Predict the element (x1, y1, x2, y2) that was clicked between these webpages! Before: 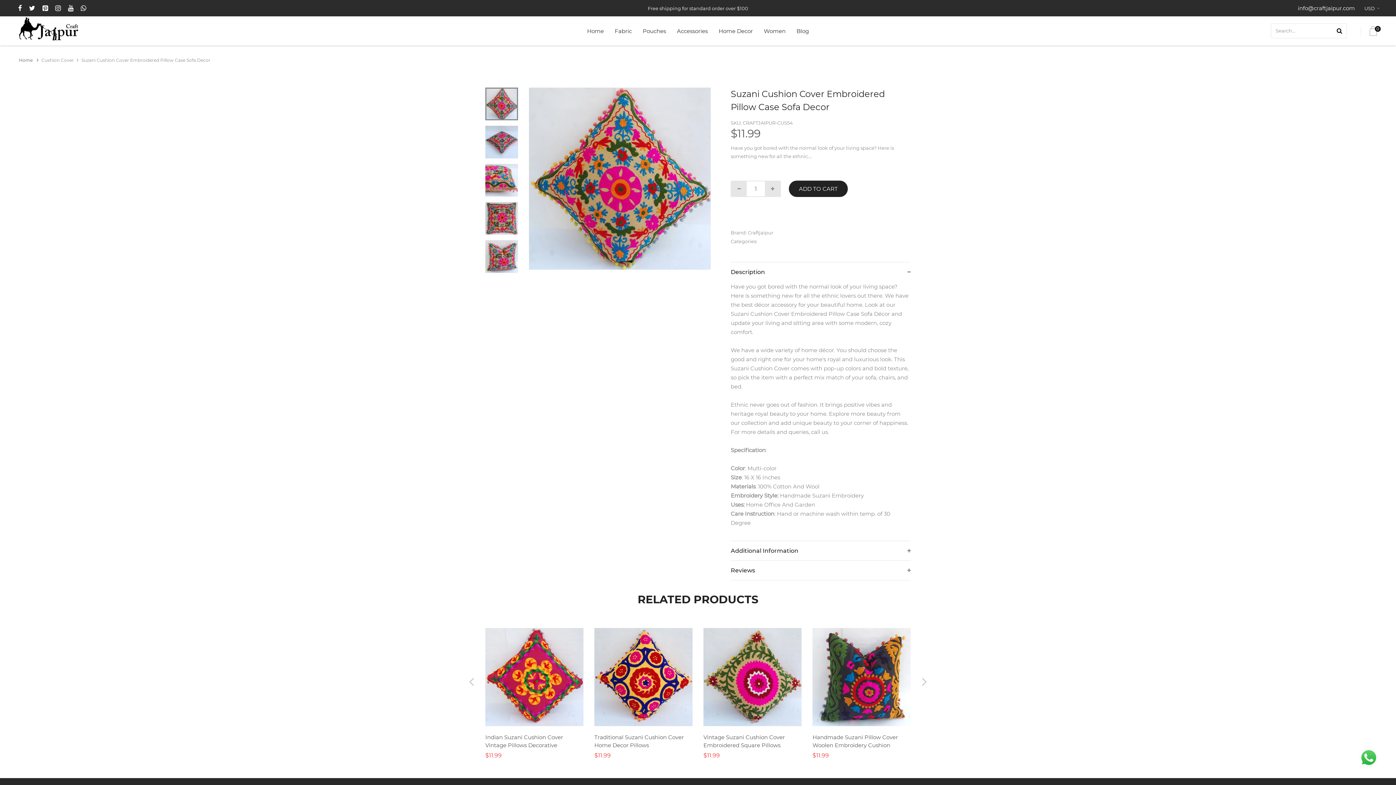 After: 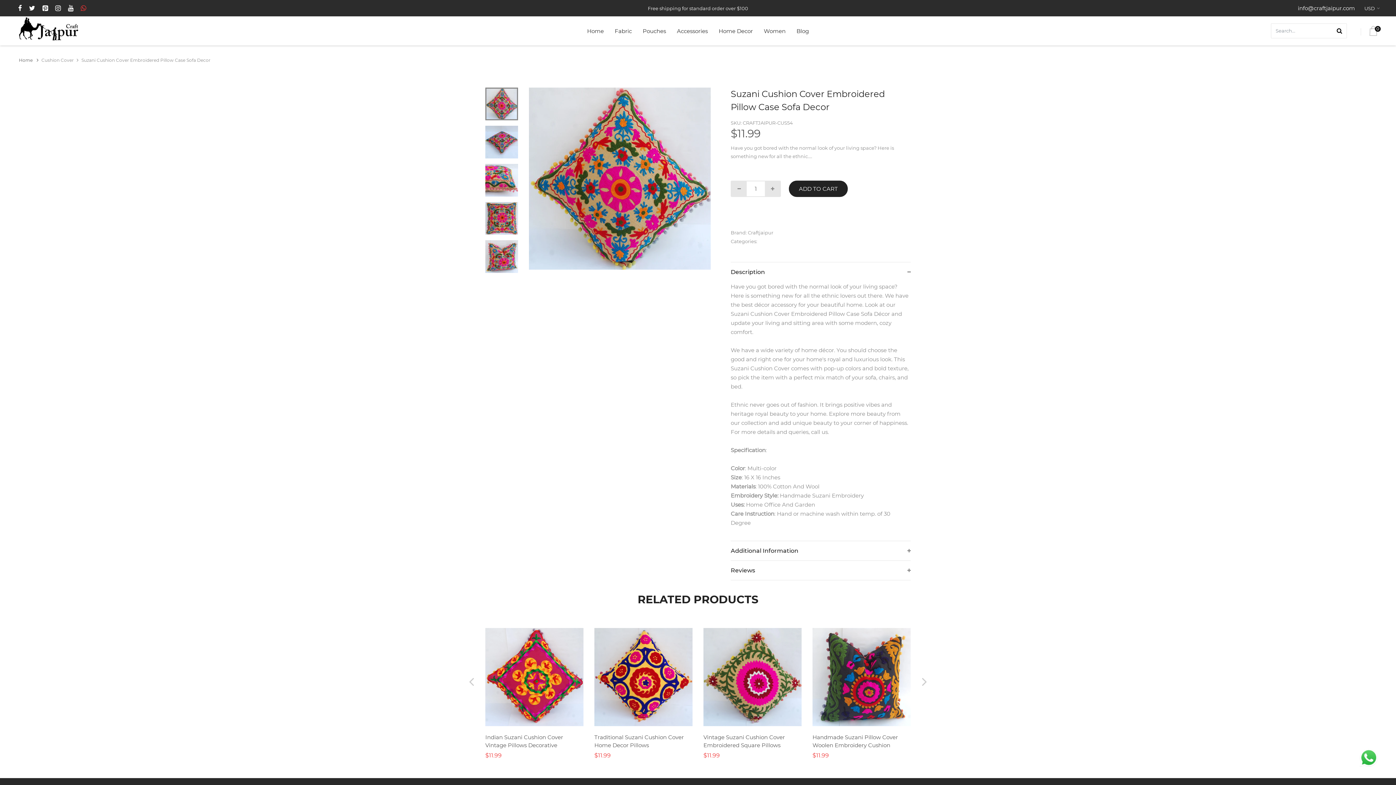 Action: bbox: (77, 1, 89, 15)